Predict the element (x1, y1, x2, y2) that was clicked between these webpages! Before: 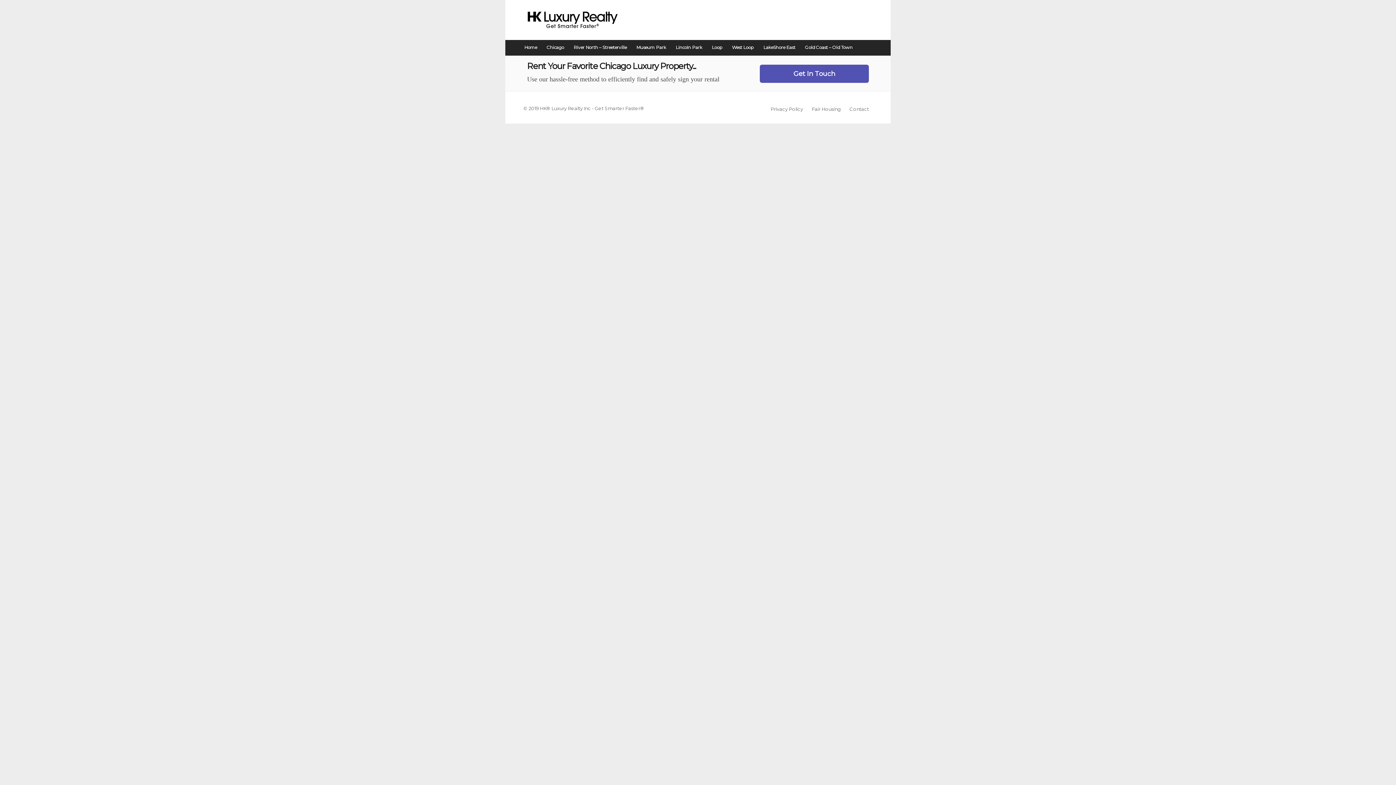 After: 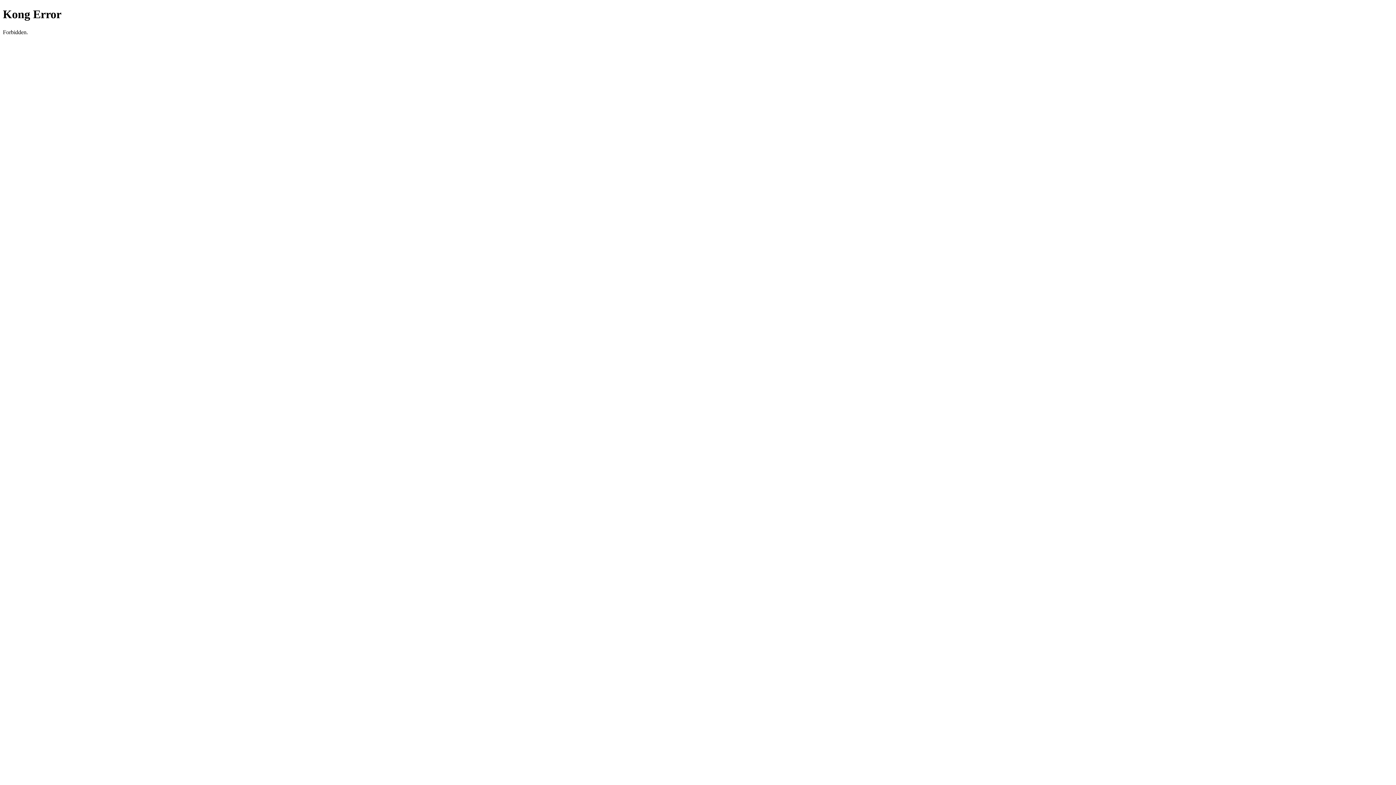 Action: label: Loop bbox: (707, 39, 727, 55)